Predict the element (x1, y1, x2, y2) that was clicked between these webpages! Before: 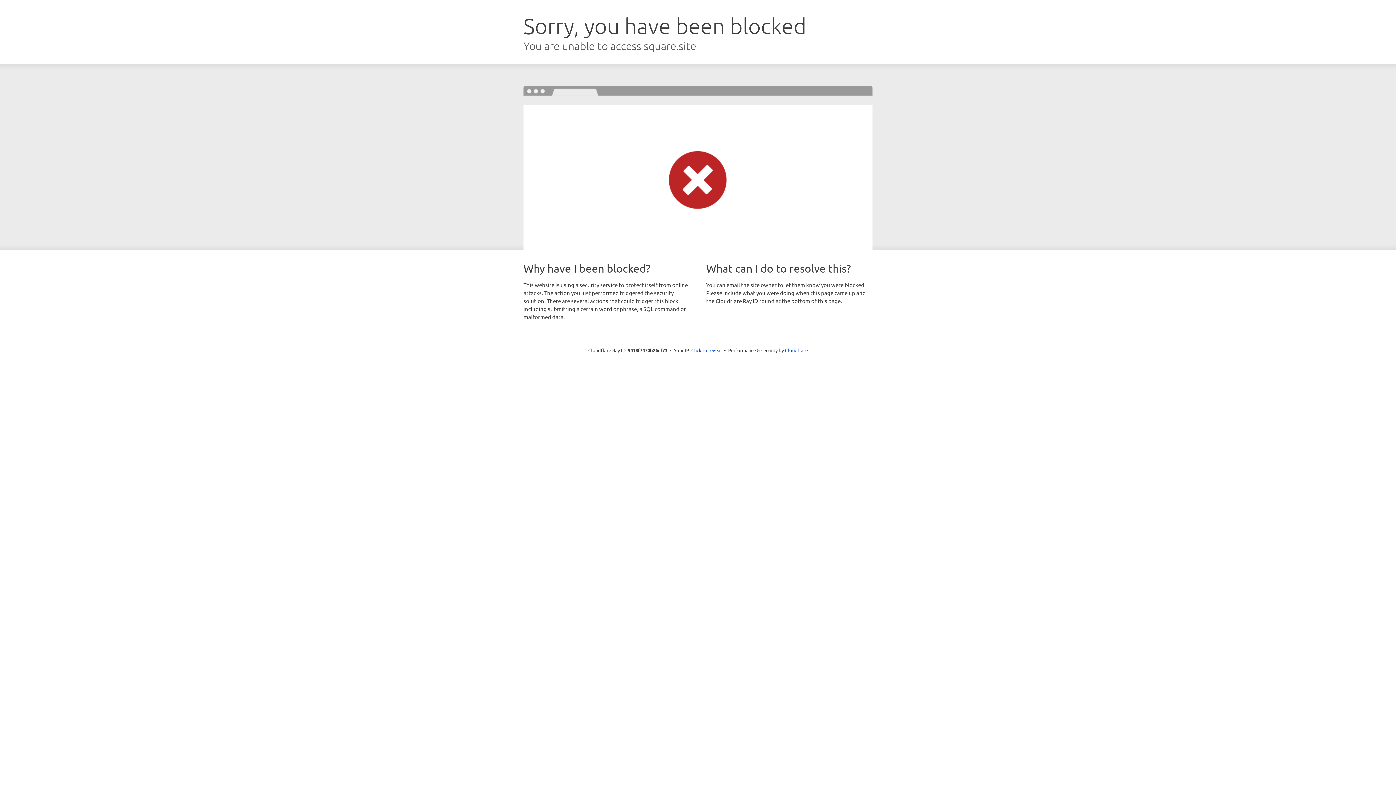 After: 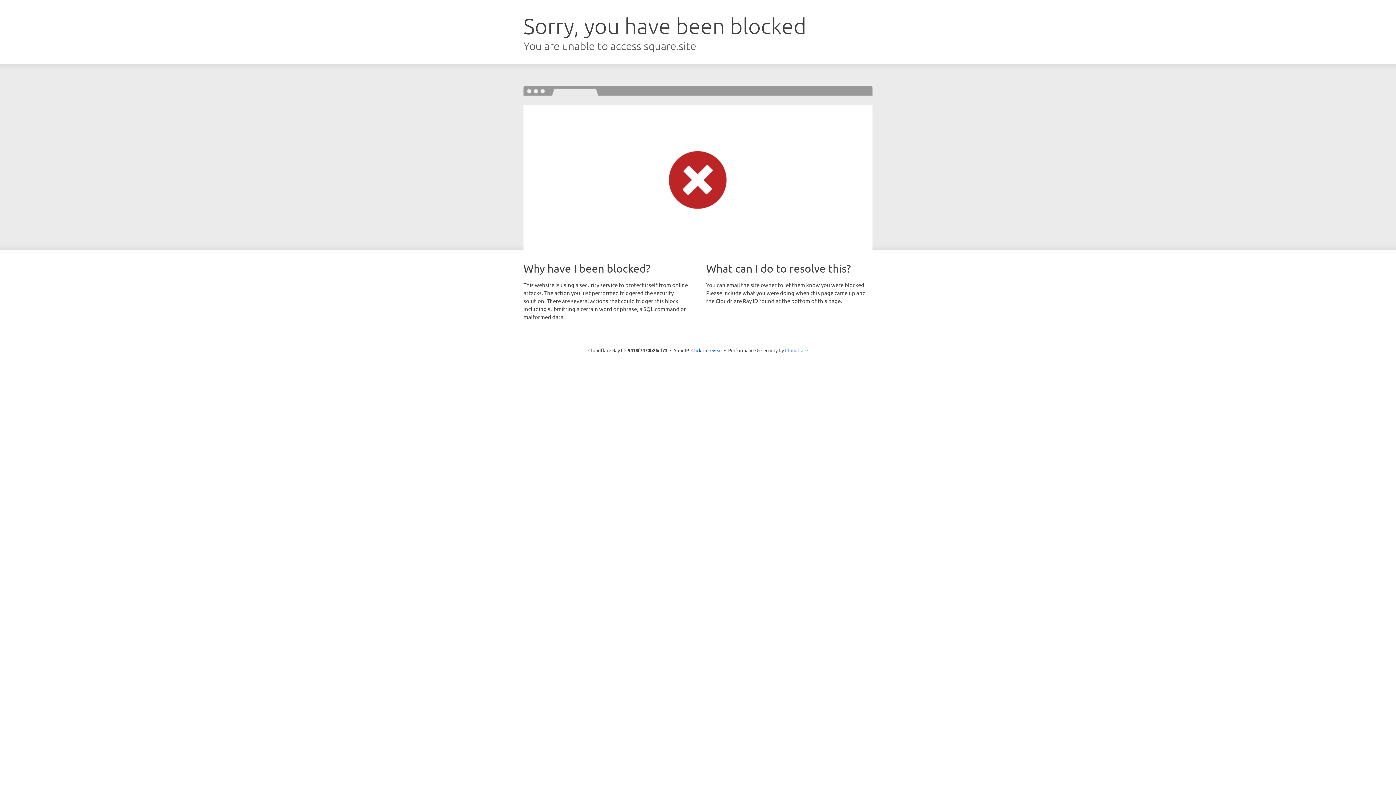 Action: bbox: (785, 347, 808, 353) label: Cloudflare